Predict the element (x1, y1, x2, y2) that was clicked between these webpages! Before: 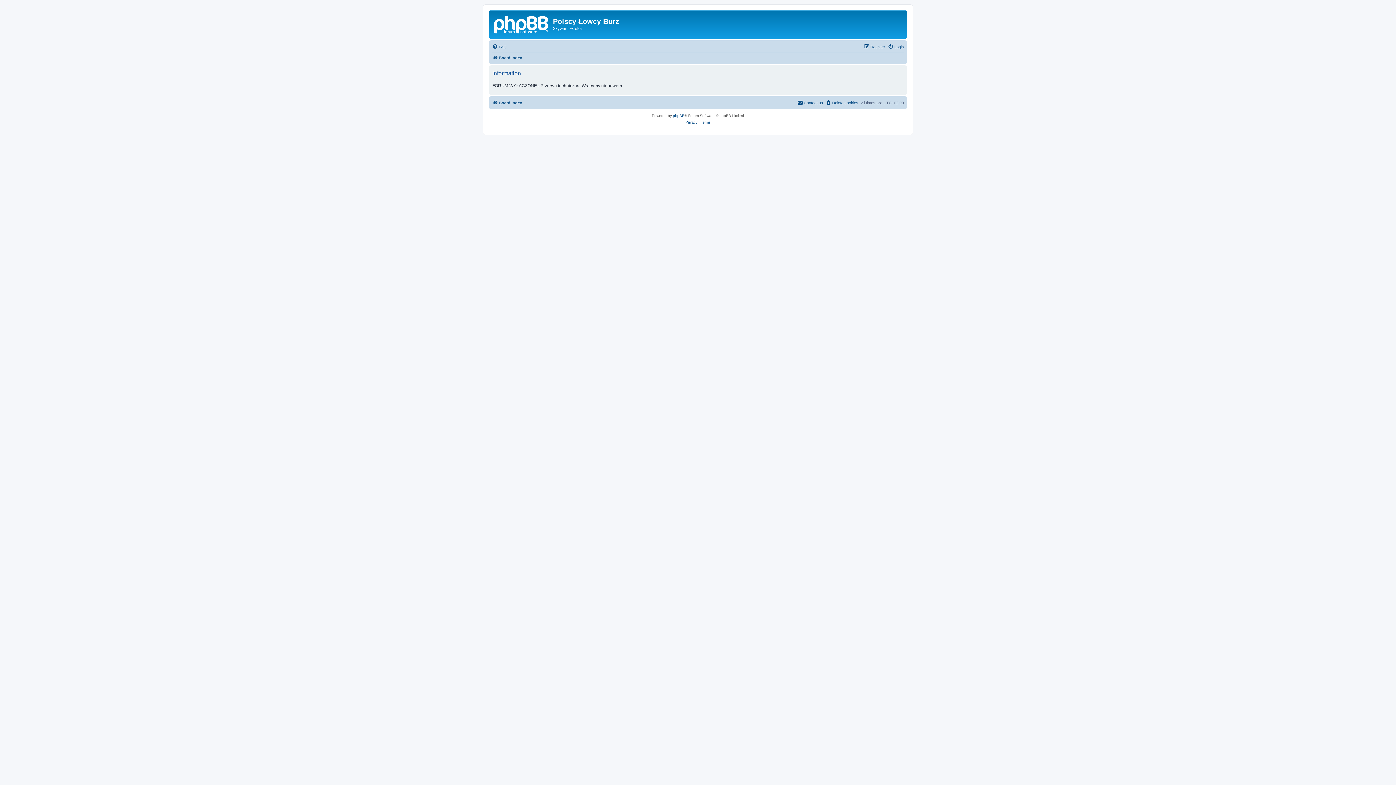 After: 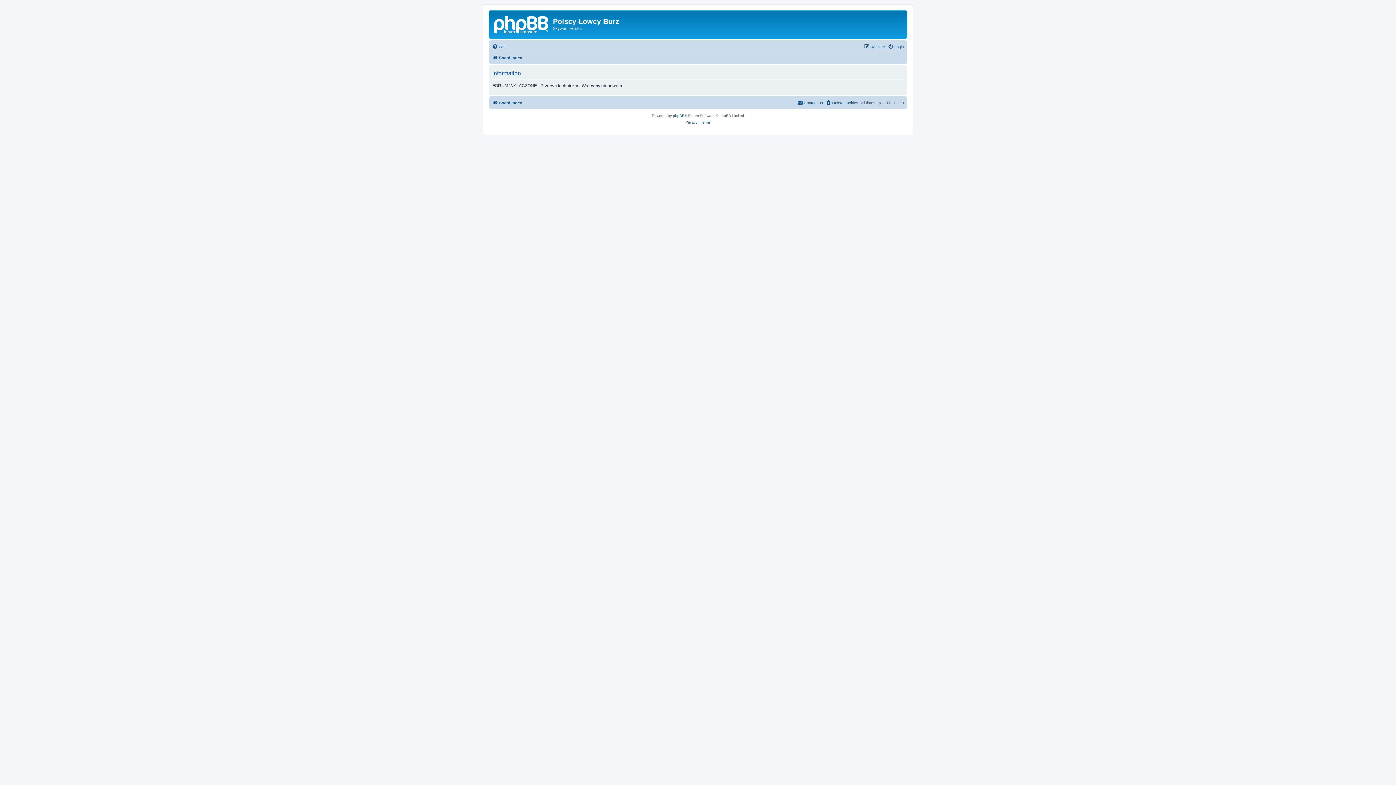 Action: bbox: (864, 42, 885, 51) label: Register